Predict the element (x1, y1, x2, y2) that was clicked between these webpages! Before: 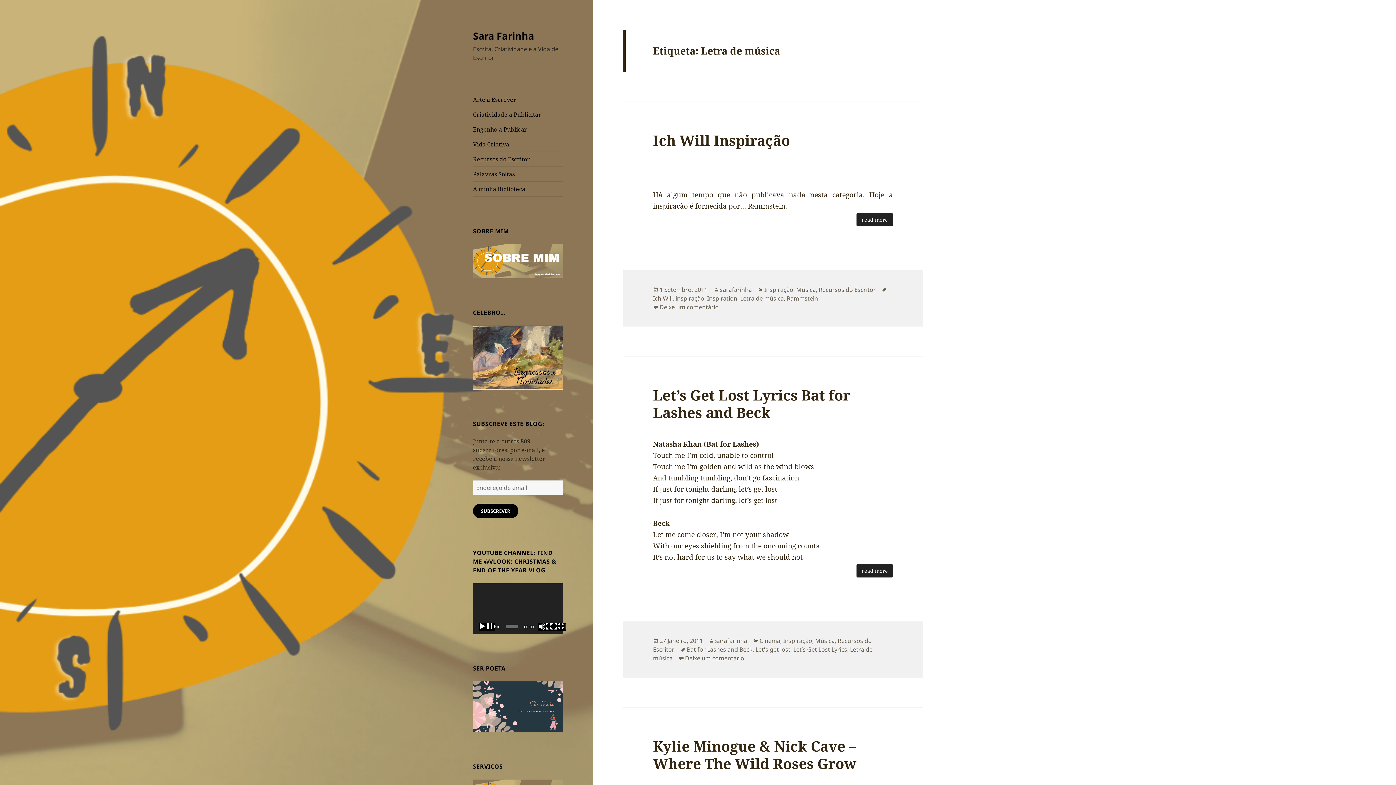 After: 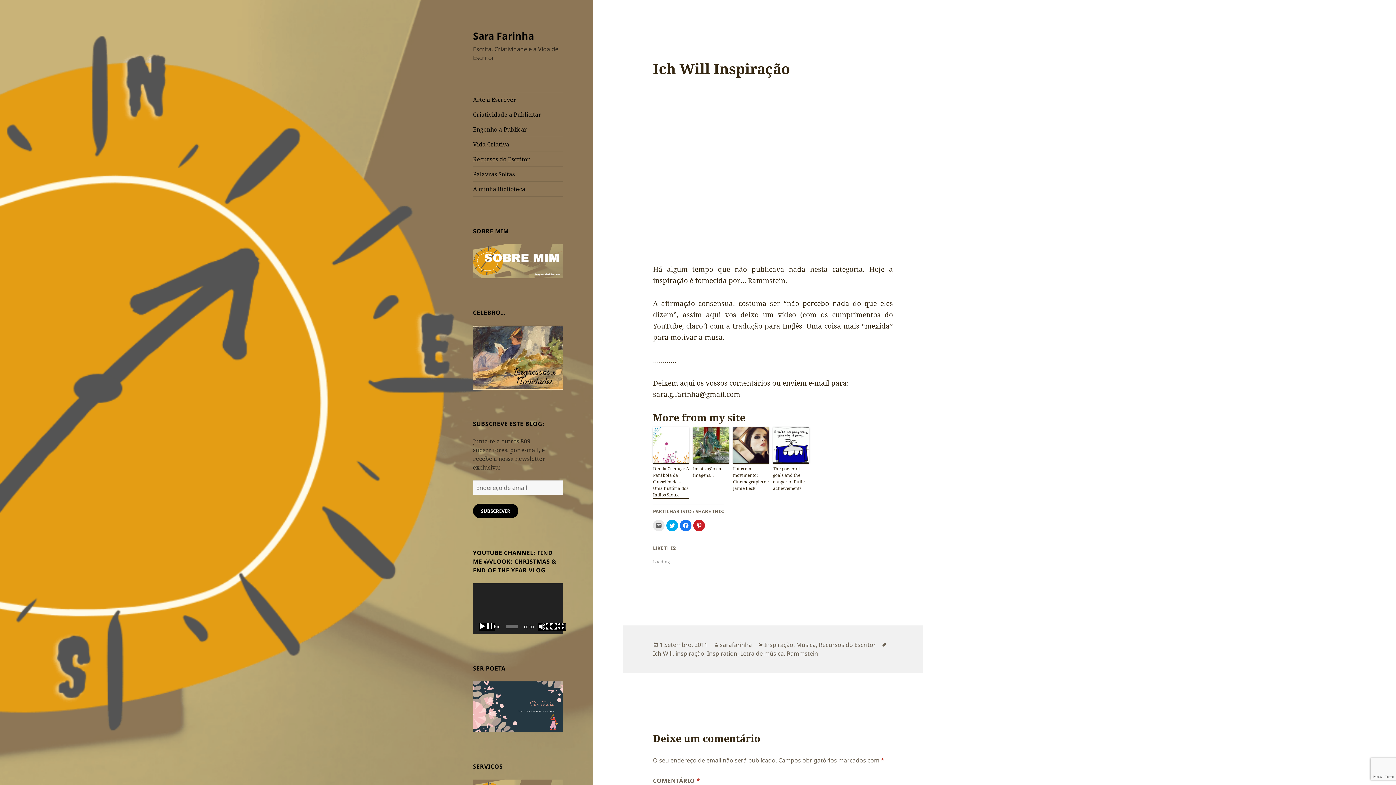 Action: bbox: (659, 285, 707, 294) label: 1 Setembro, 2011